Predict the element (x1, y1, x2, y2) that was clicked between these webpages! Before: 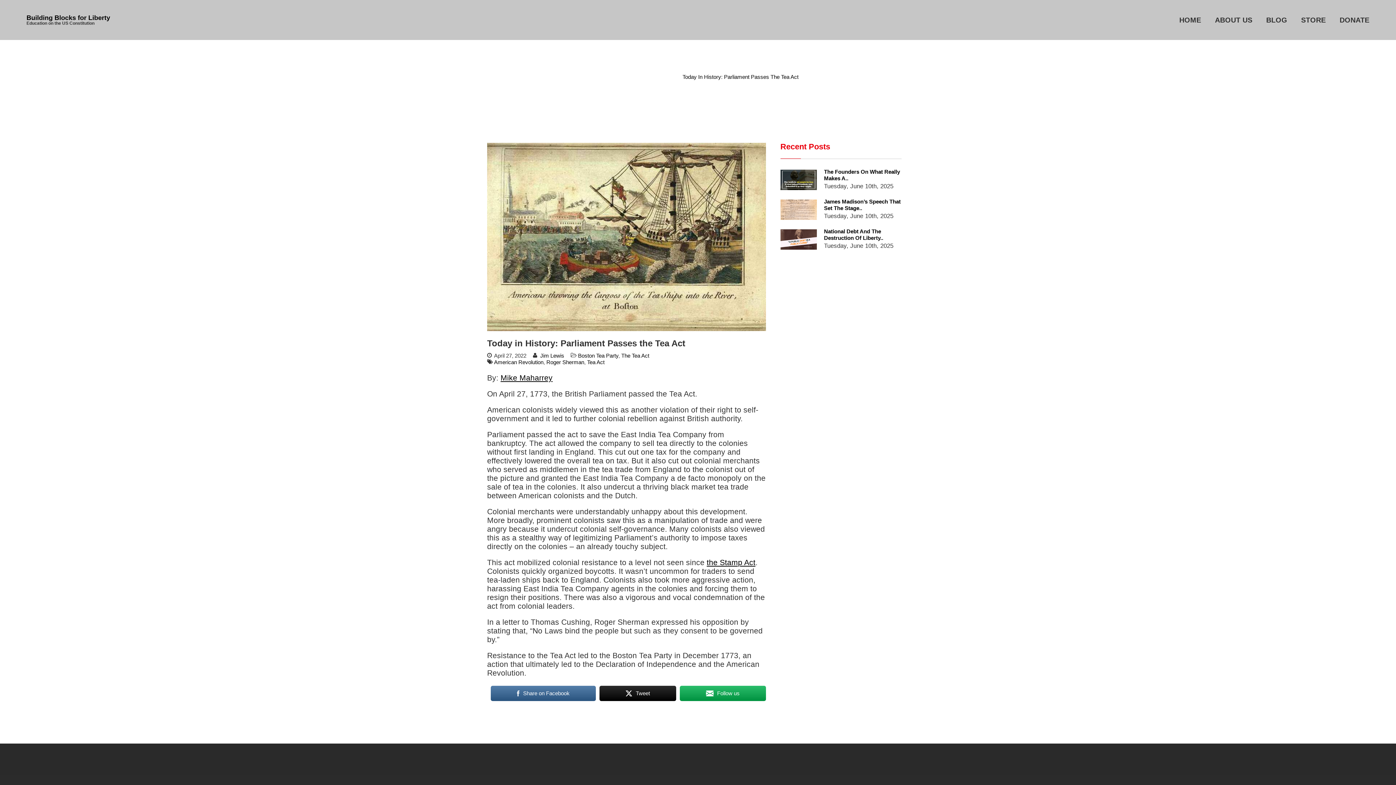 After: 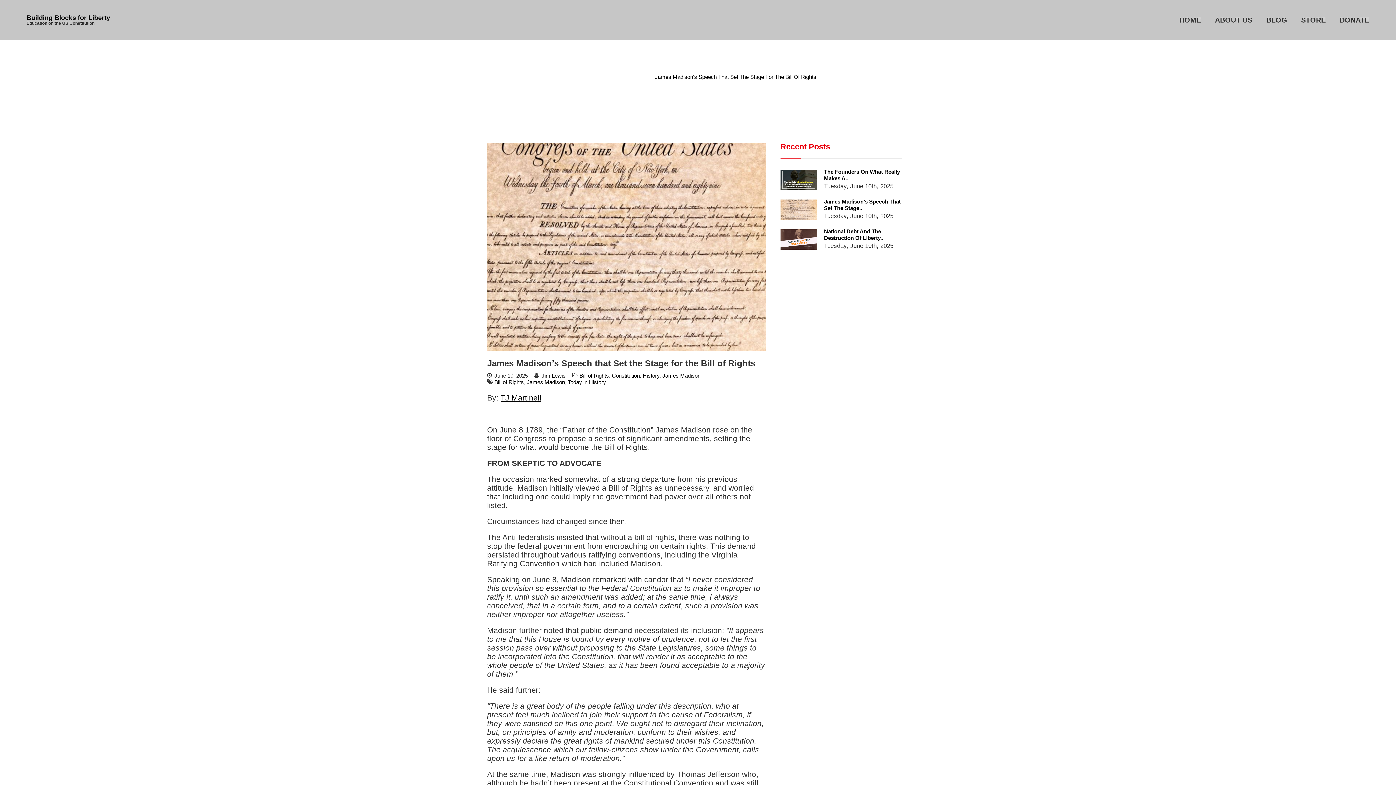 Action: bbox: (780, 199, 816, 222)